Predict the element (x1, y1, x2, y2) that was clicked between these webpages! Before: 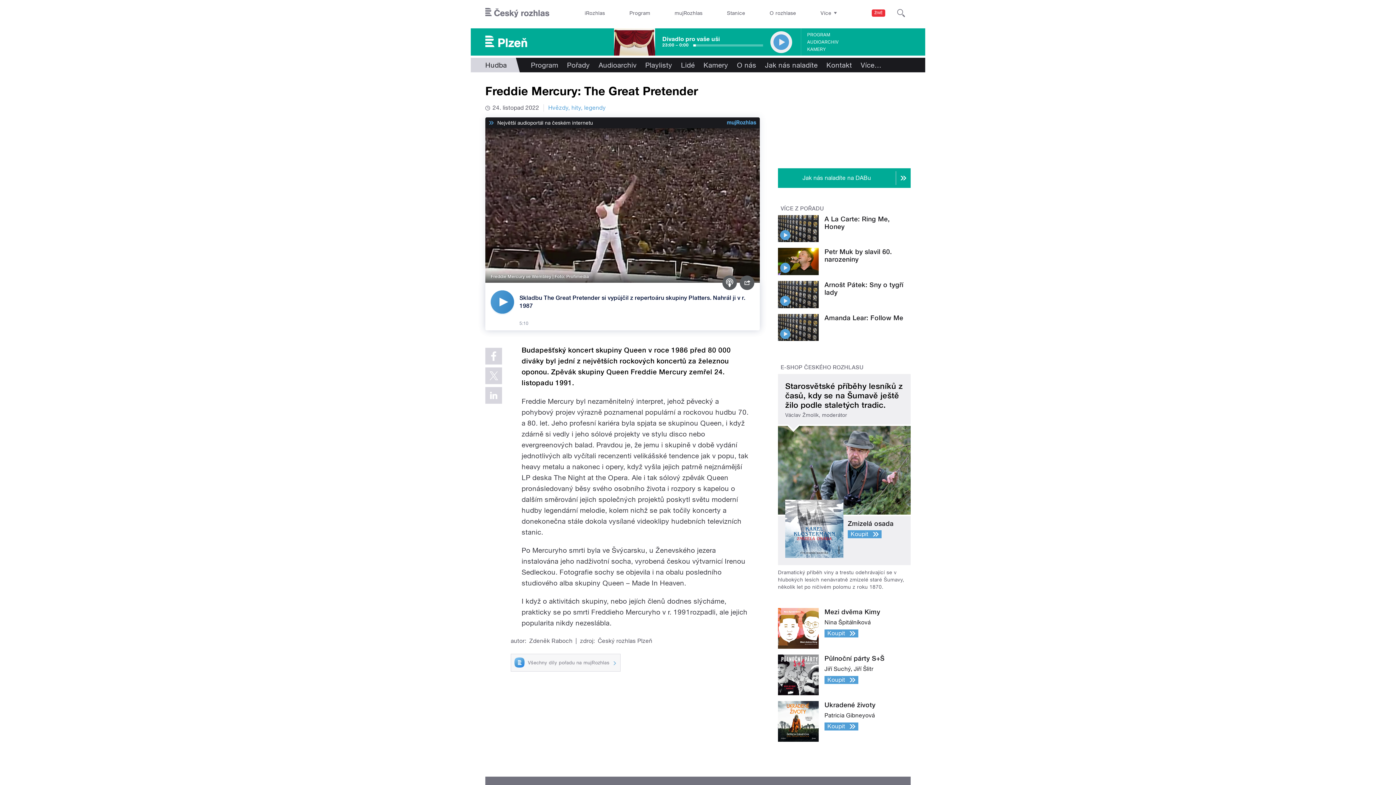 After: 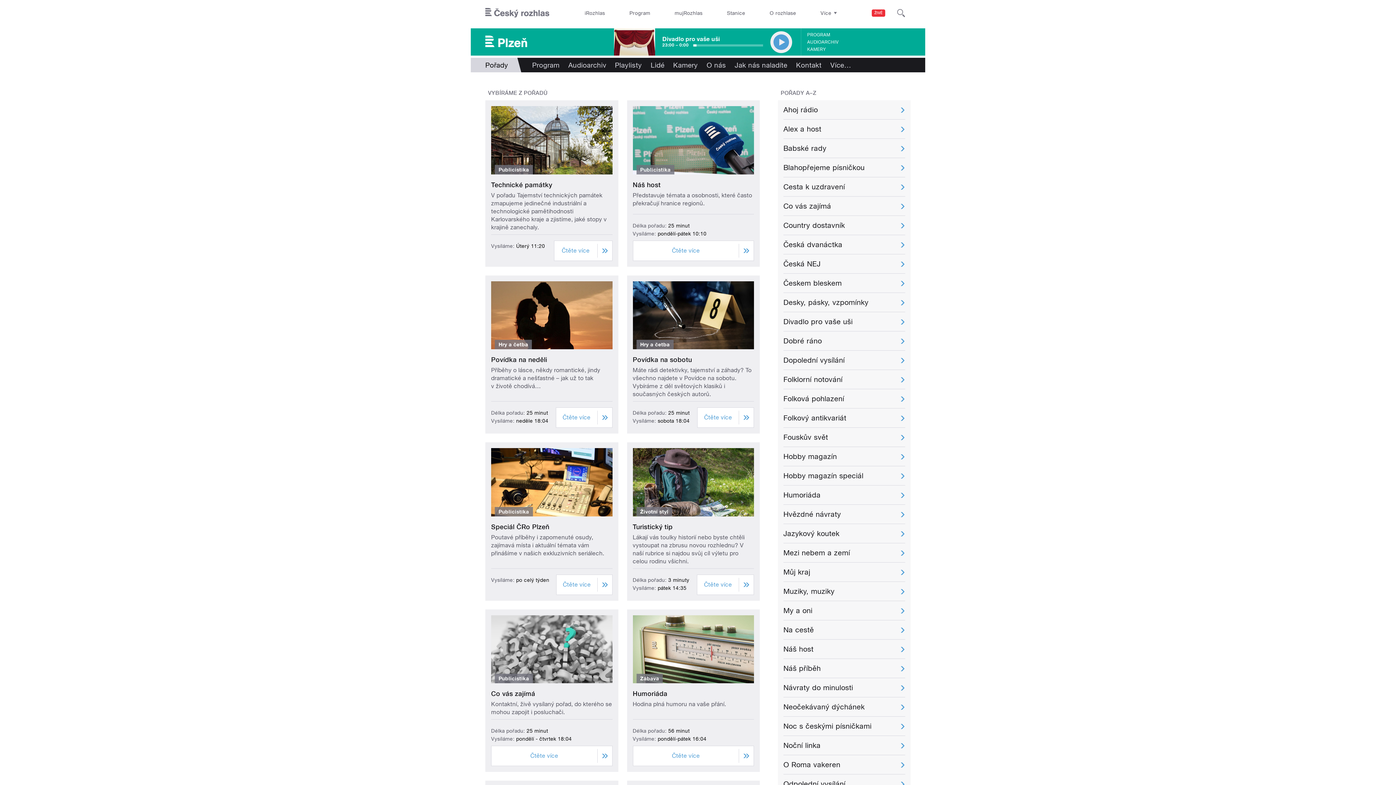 Action: label: Pořady bbox: (562, 57, 594, 72)